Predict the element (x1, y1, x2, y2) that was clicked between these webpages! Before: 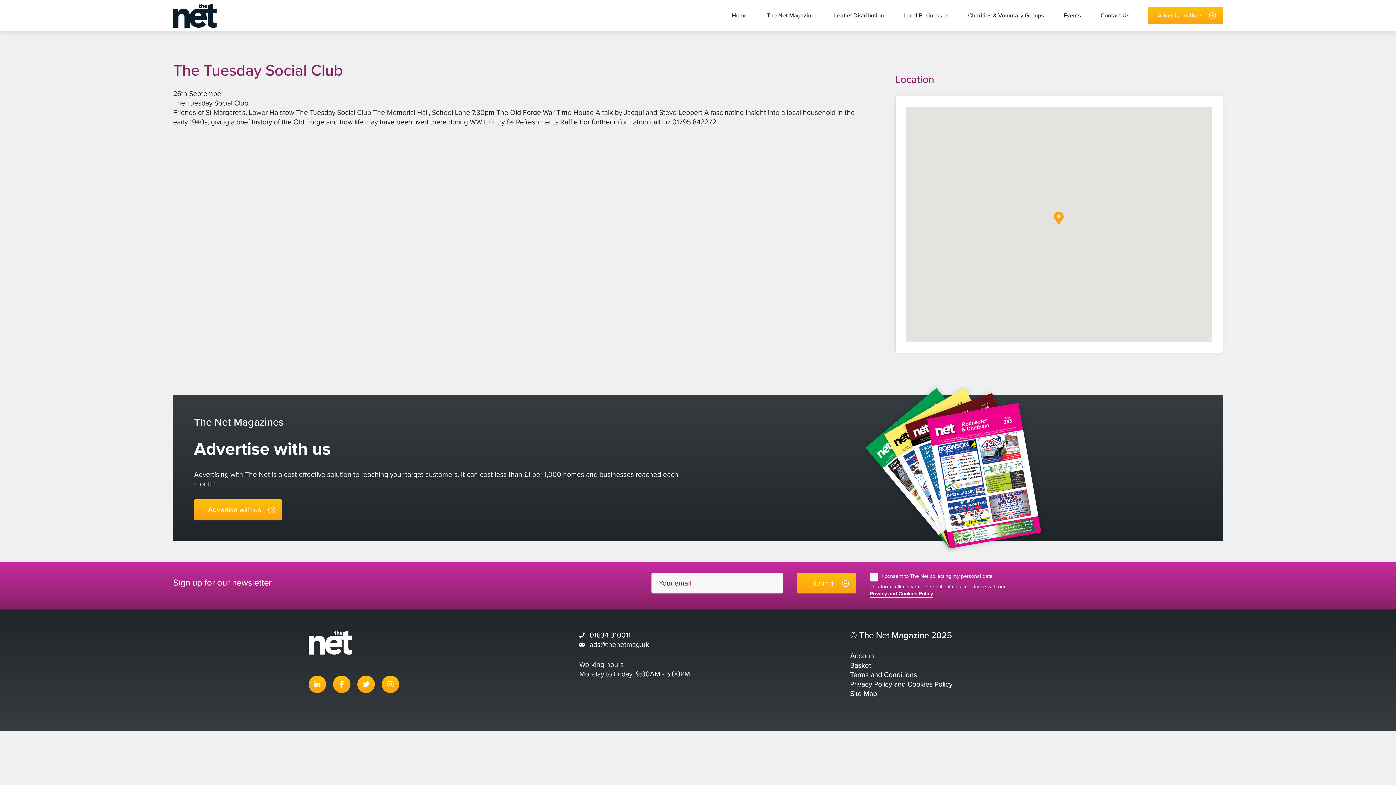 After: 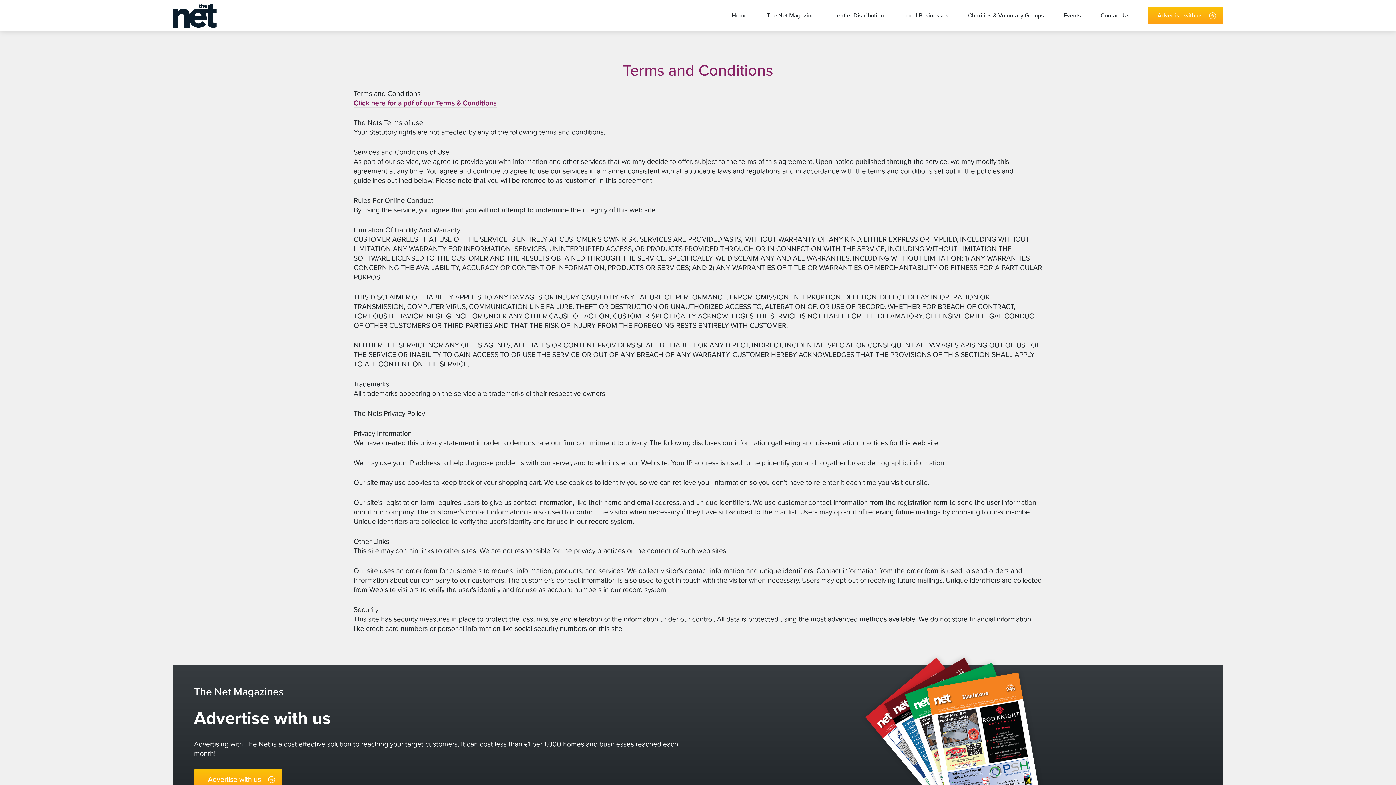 Action: bbox: (850, 670, 917, 679) label: Terms and Conditions